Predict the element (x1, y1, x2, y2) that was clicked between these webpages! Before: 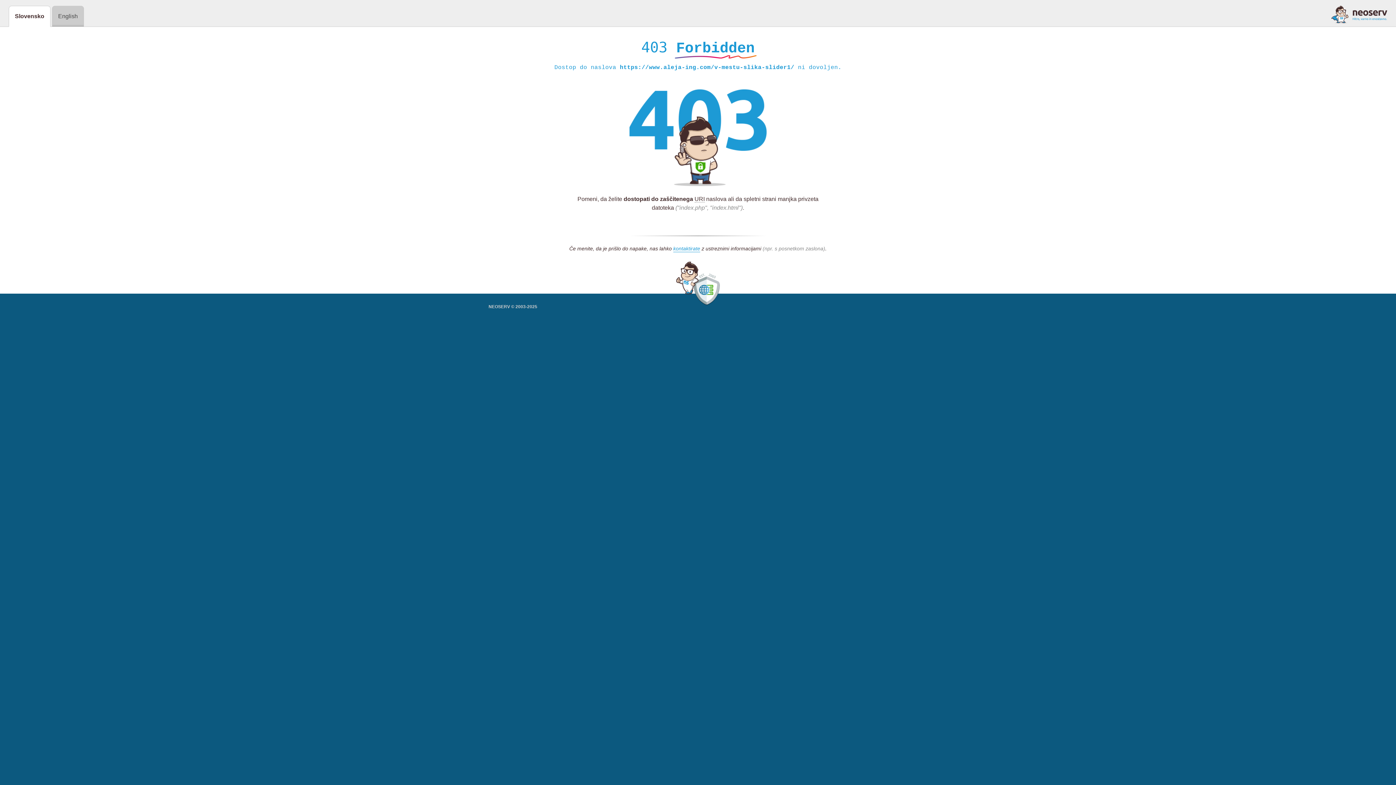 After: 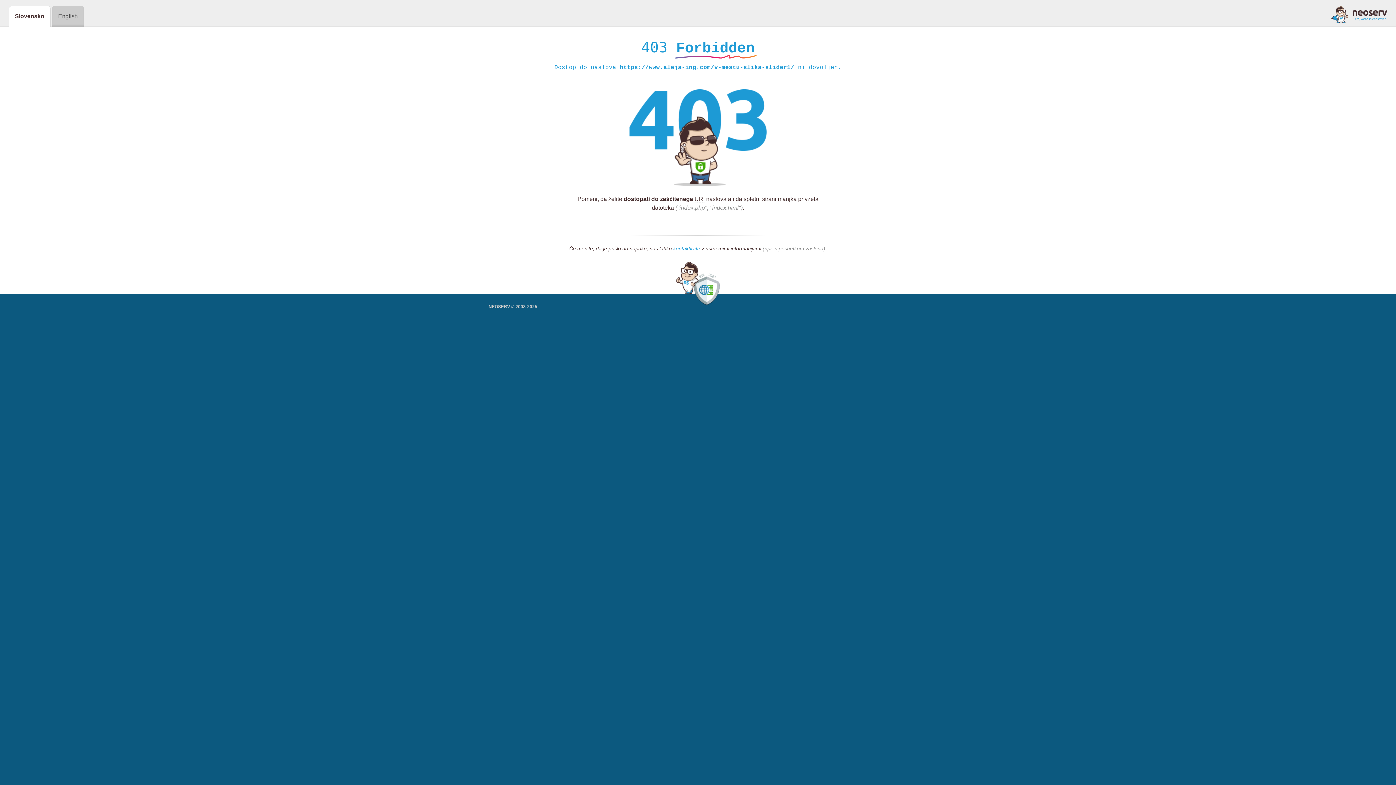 Action: label: kontaktirate bbox: (673, 245, 700, 252)